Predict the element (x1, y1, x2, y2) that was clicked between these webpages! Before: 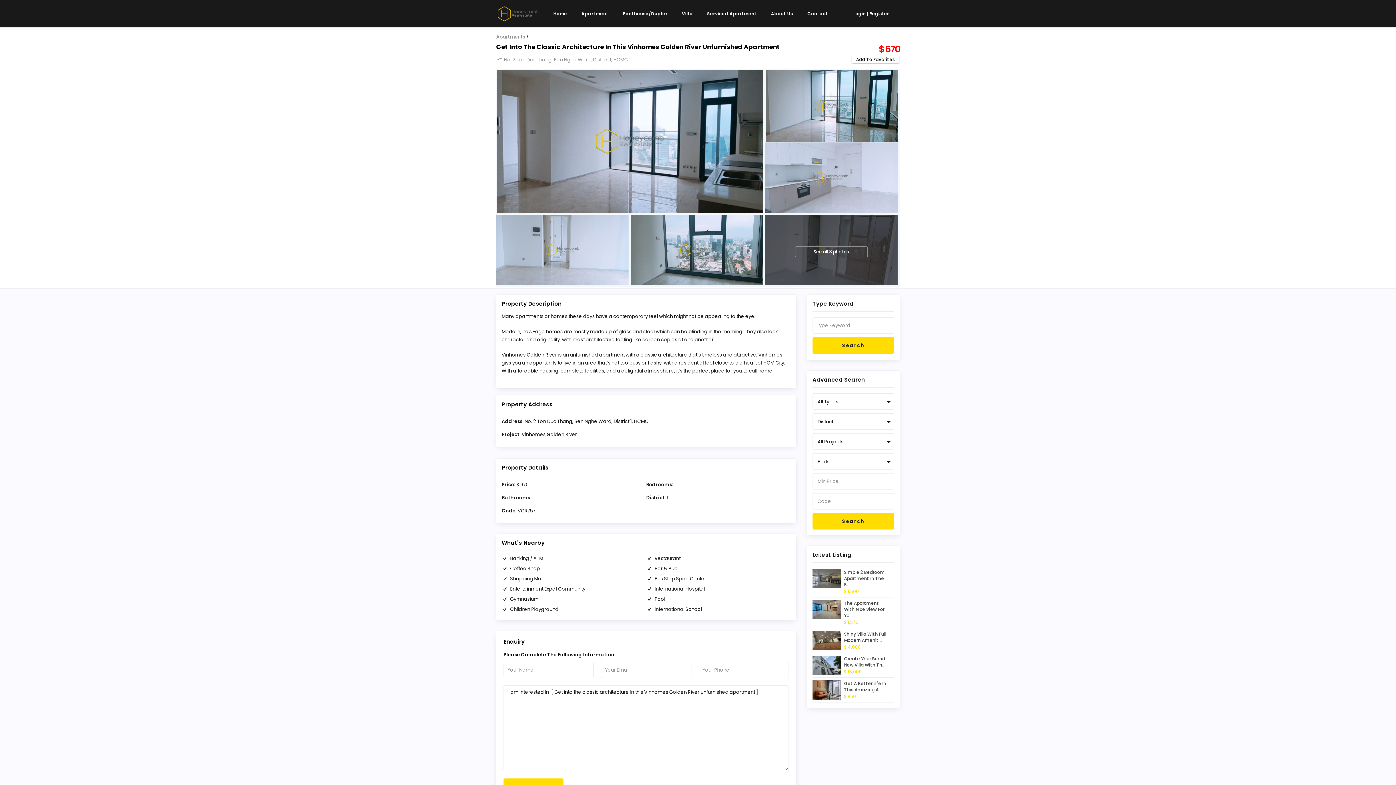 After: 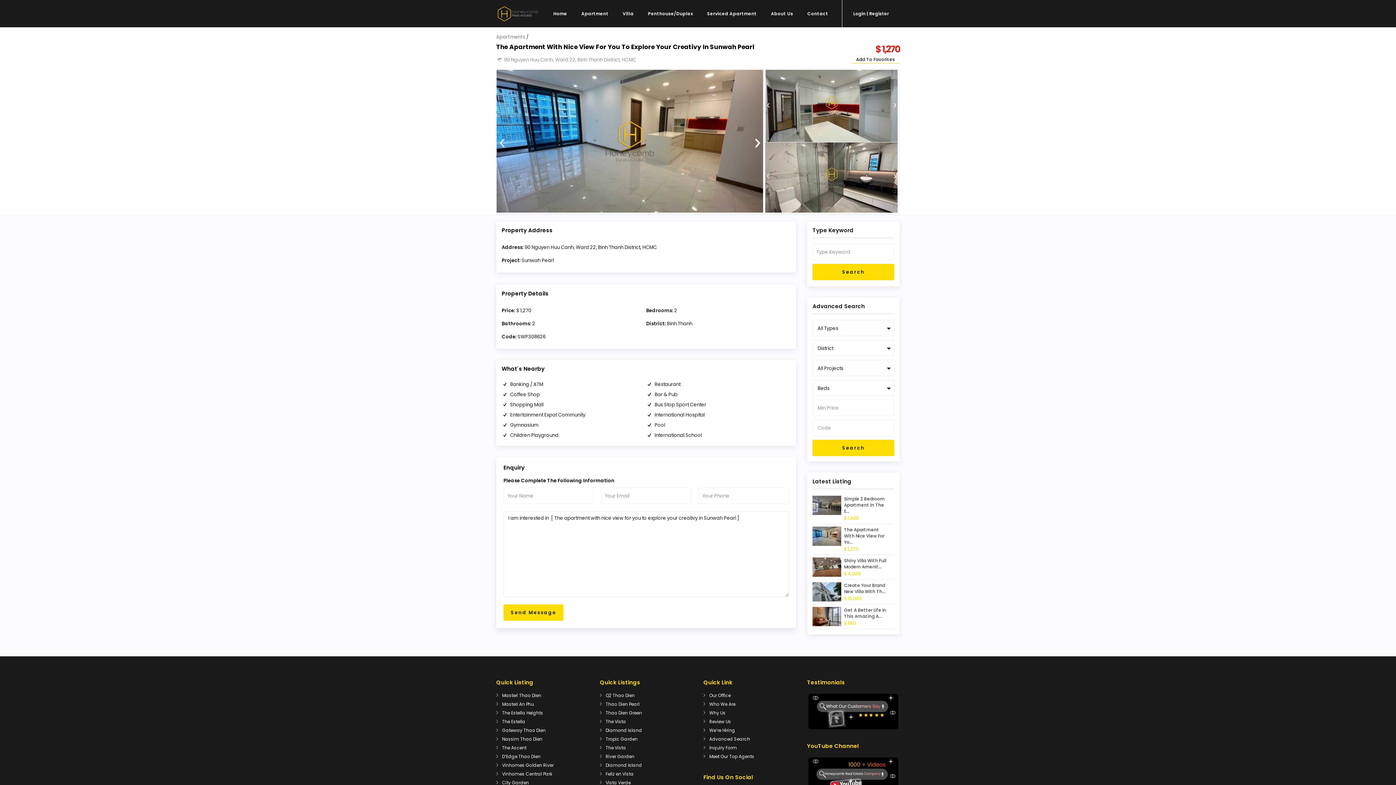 Action: label: The Apartment With Nice View For Yo... bbox: (844, 600, 884, 618)